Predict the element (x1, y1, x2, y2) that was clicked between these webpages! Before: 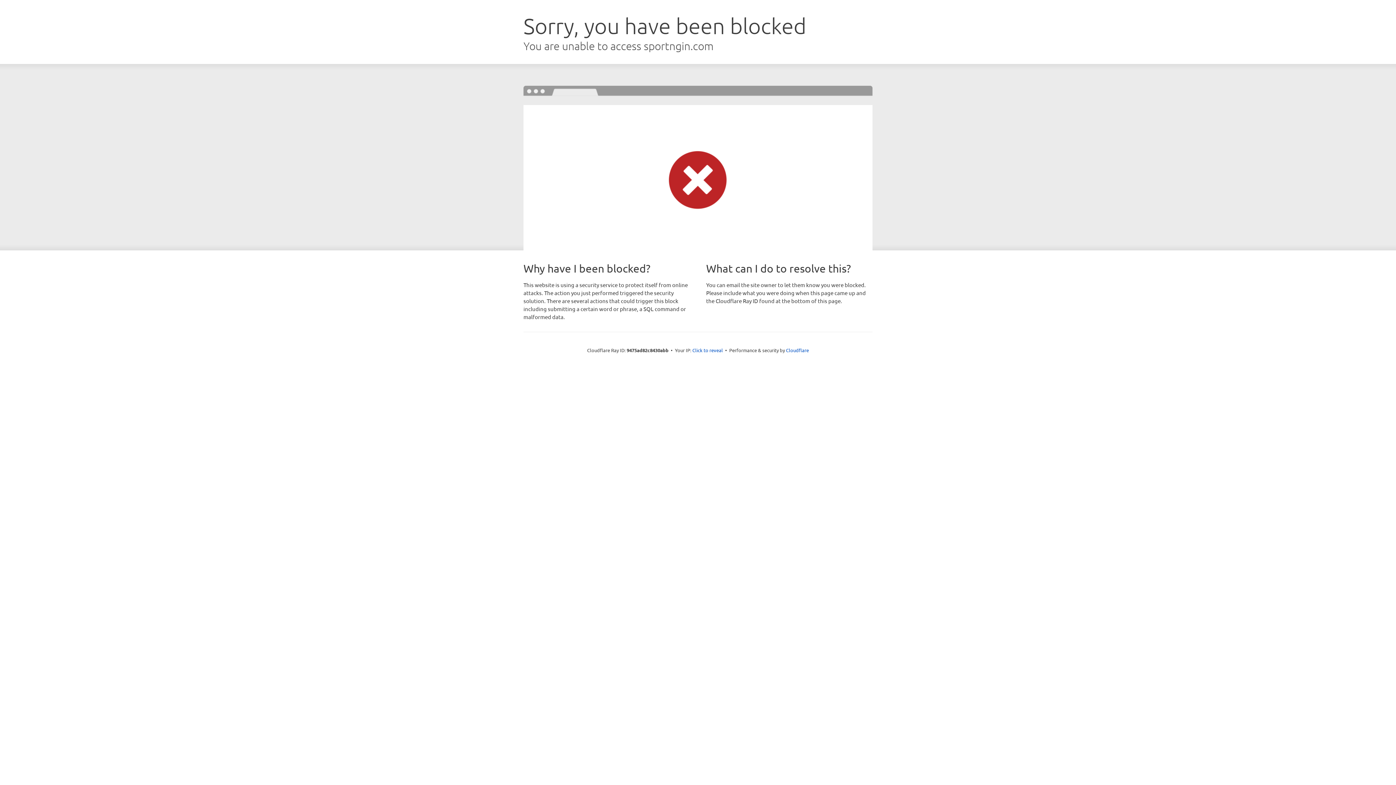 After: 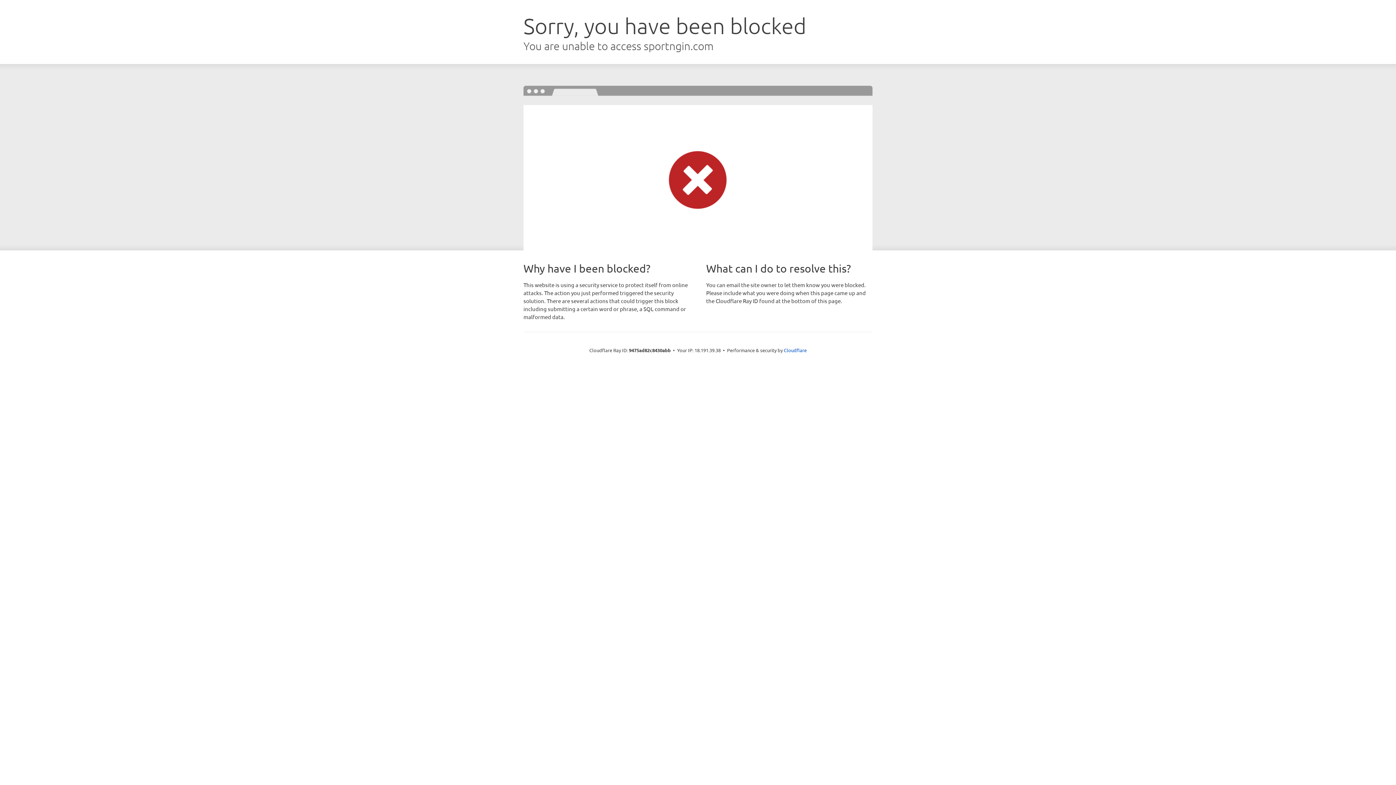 Action: label: Click to reveal bbox: (692, 346, 723, 353)